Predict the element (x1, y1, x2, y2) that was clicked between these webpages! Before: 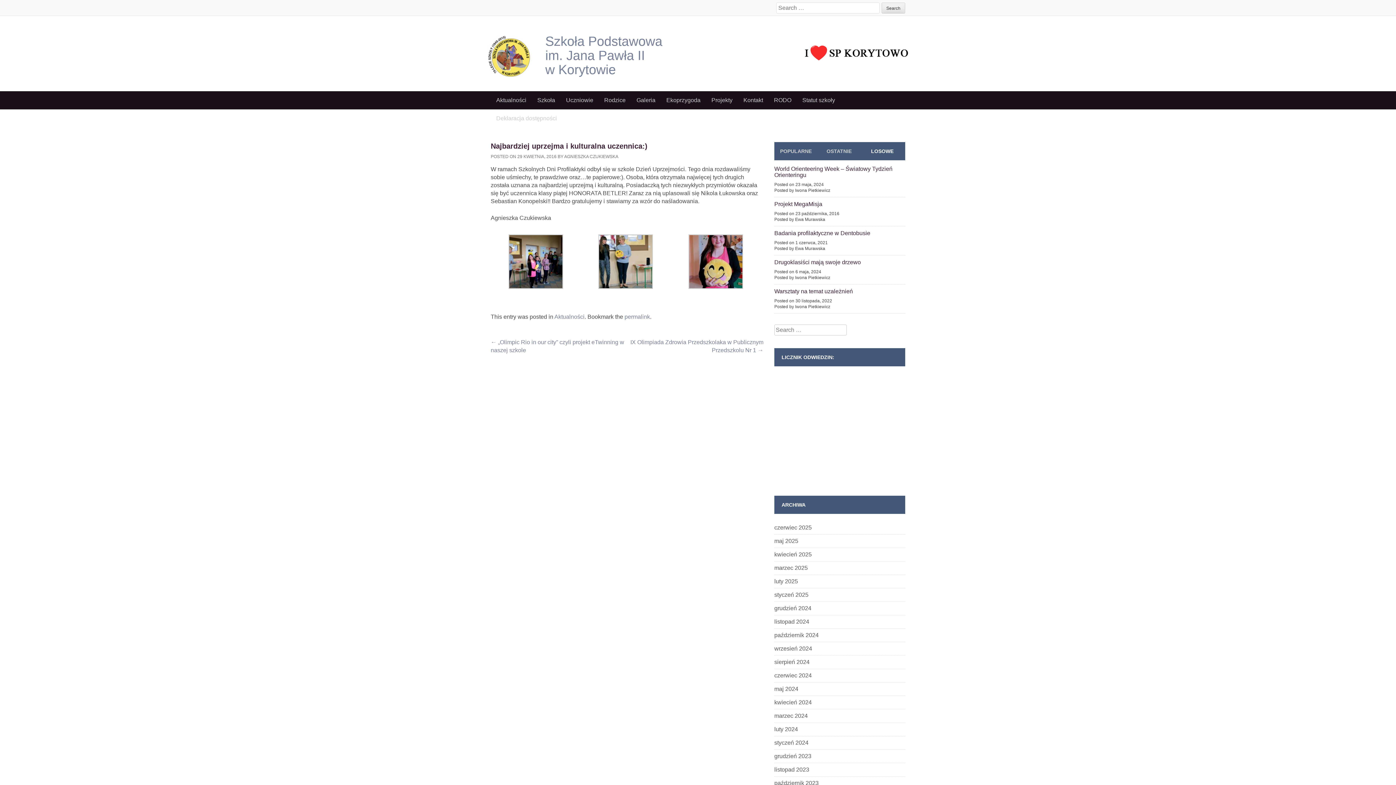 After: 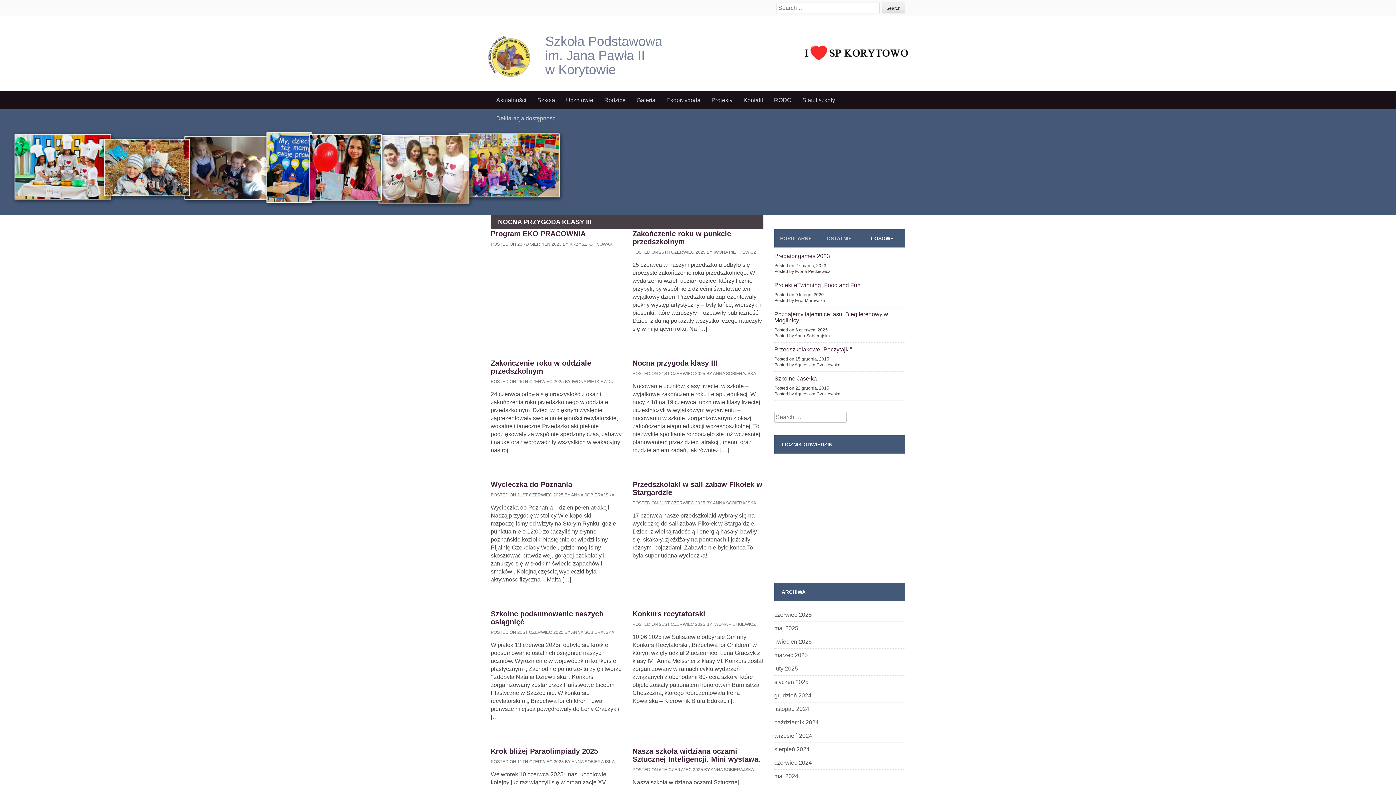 Action: bbox: (485, 53, 540, 59)